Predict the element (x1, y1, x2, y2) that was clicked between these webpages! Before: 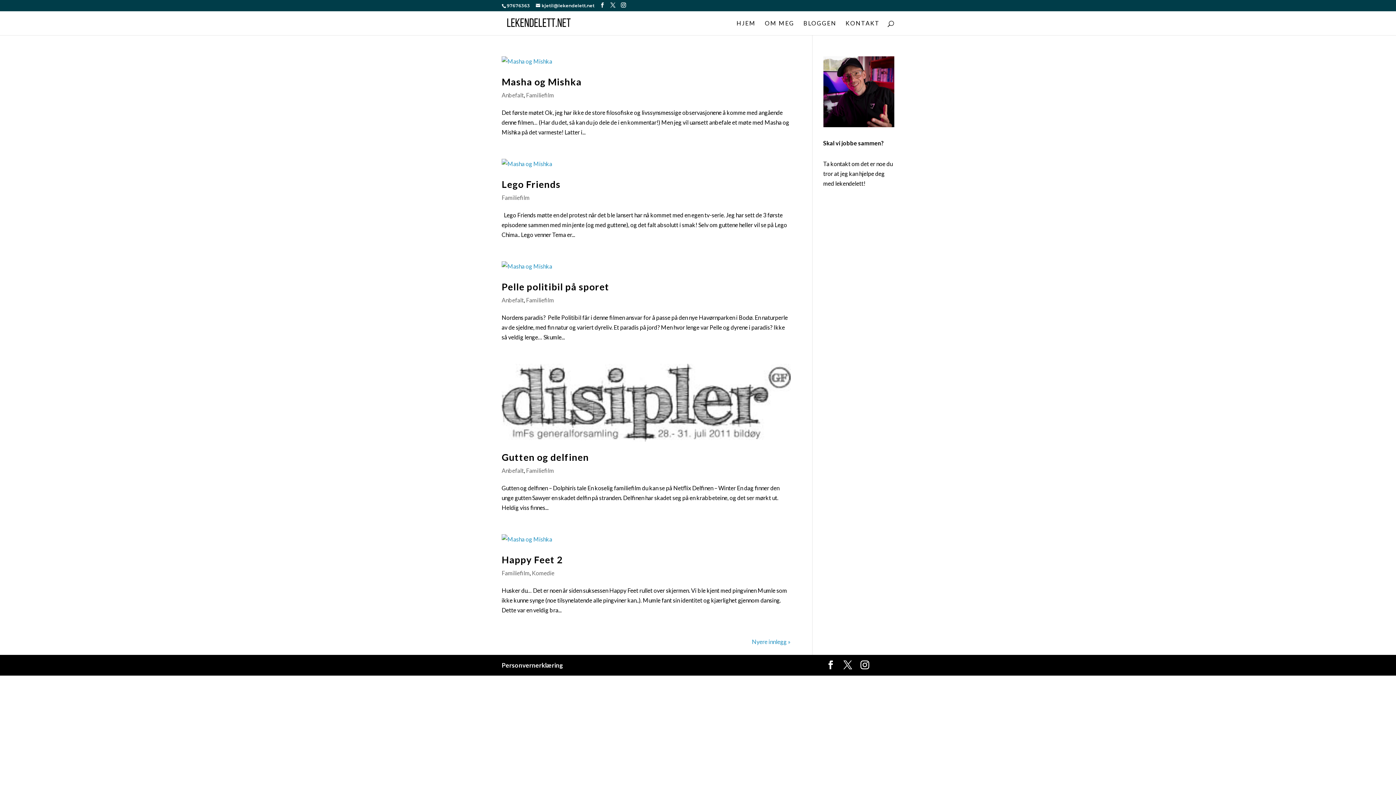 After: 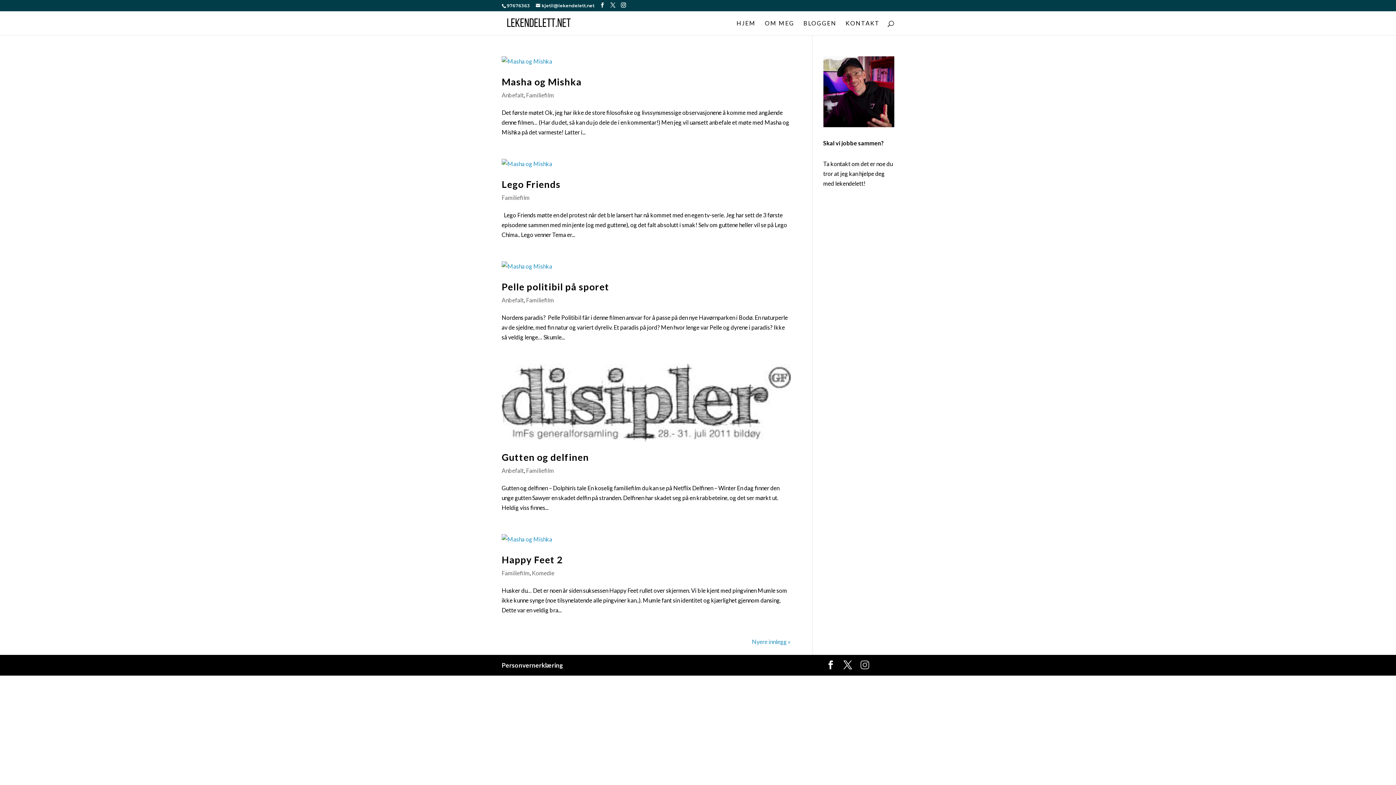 Action: bbox: (860, 660, 869, 670)